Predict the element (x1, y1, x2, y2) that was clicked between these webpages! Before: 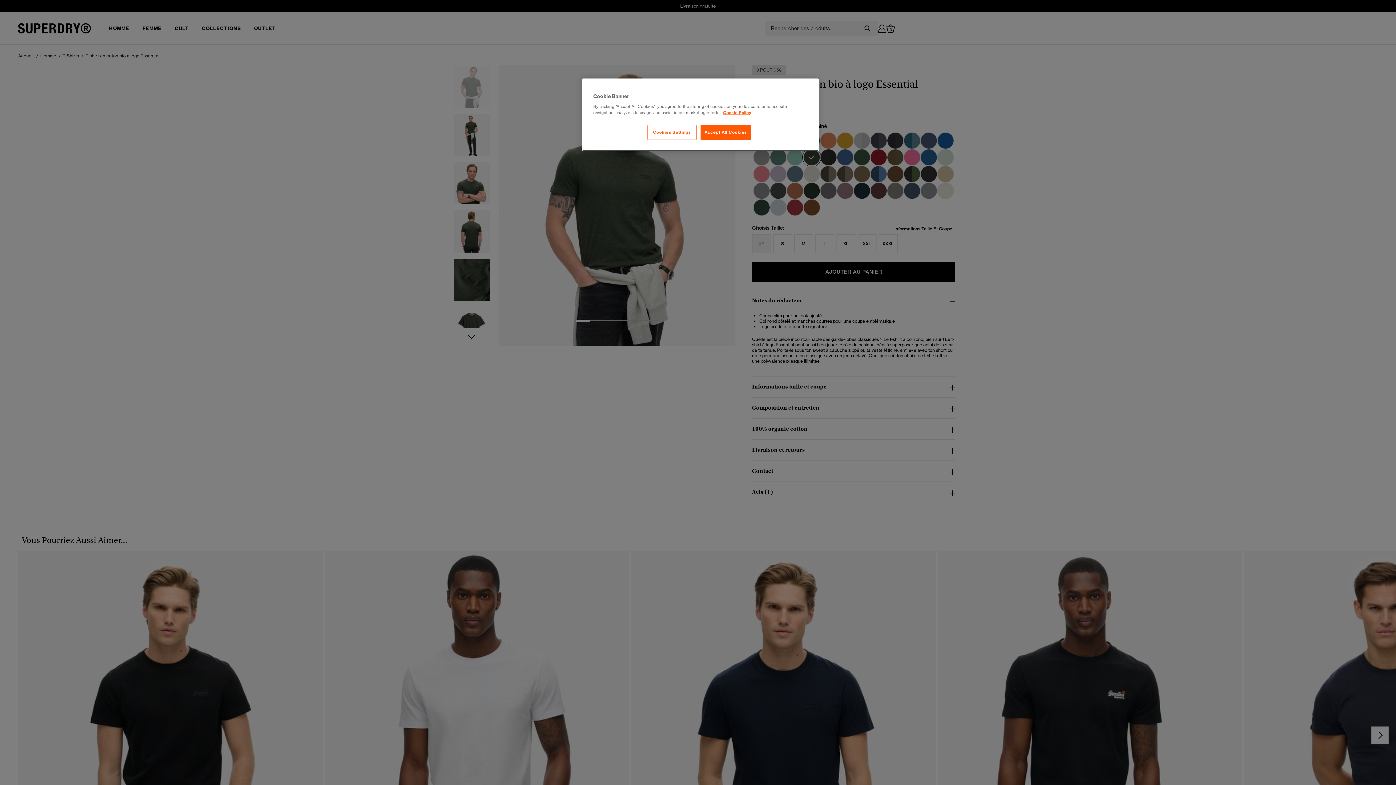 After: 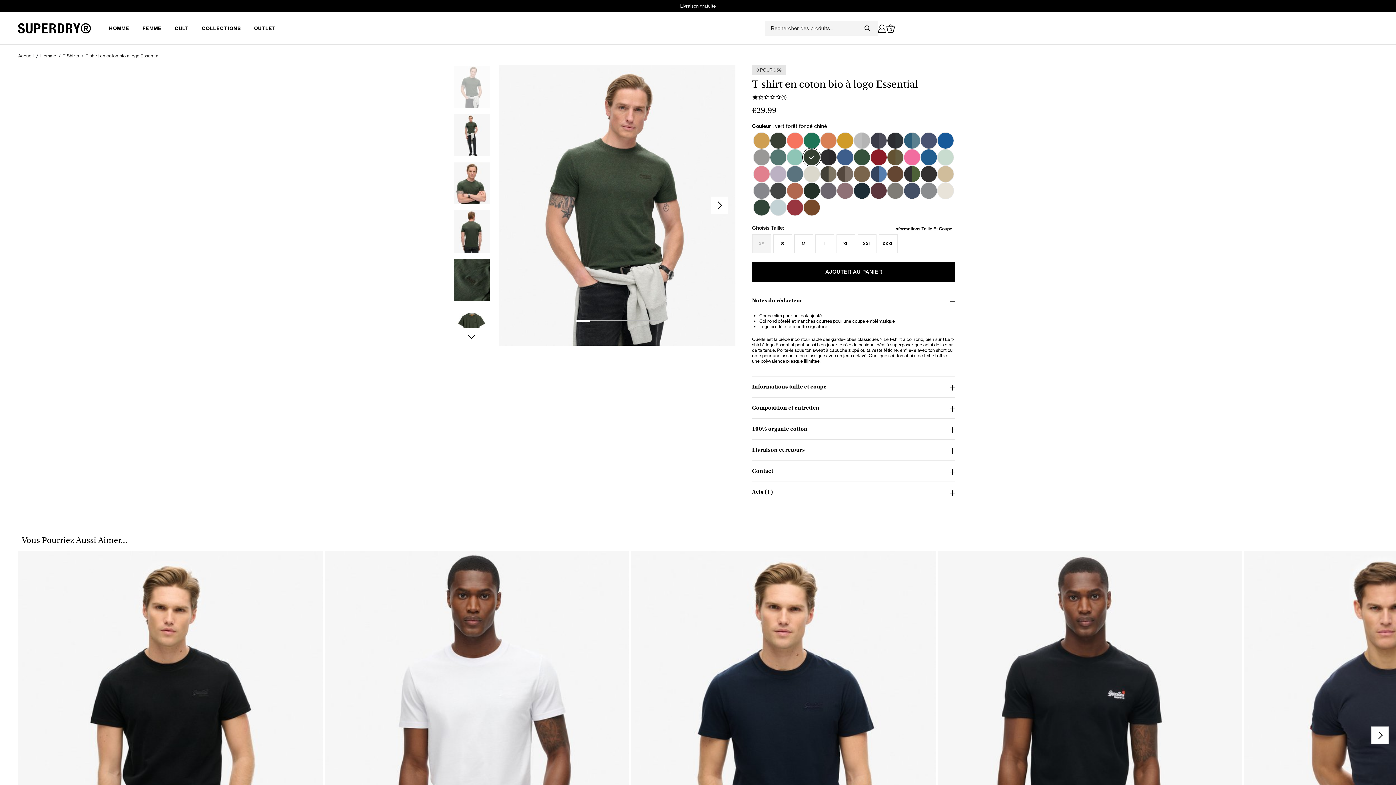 Action: label: Accept All Cookies bbox: (700, 125, 751, 140)